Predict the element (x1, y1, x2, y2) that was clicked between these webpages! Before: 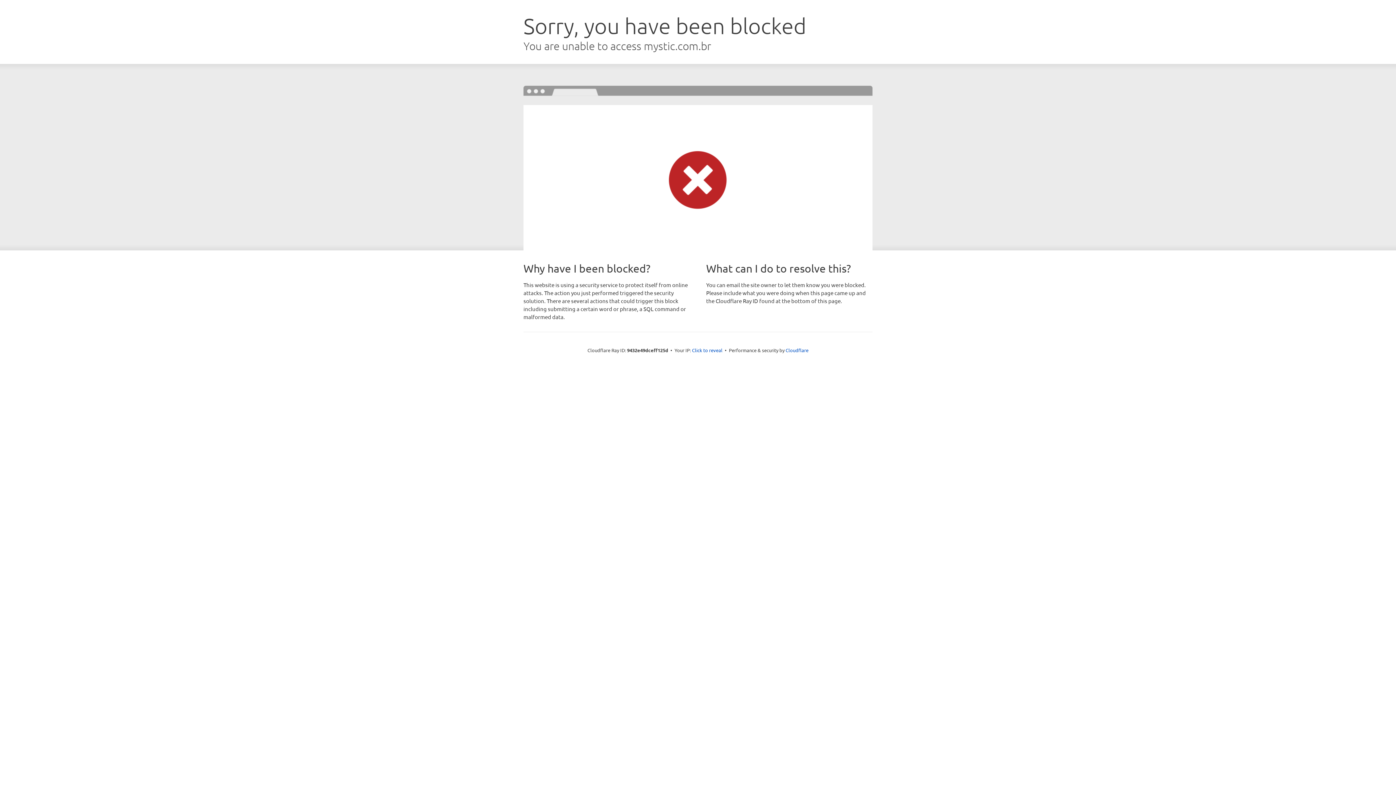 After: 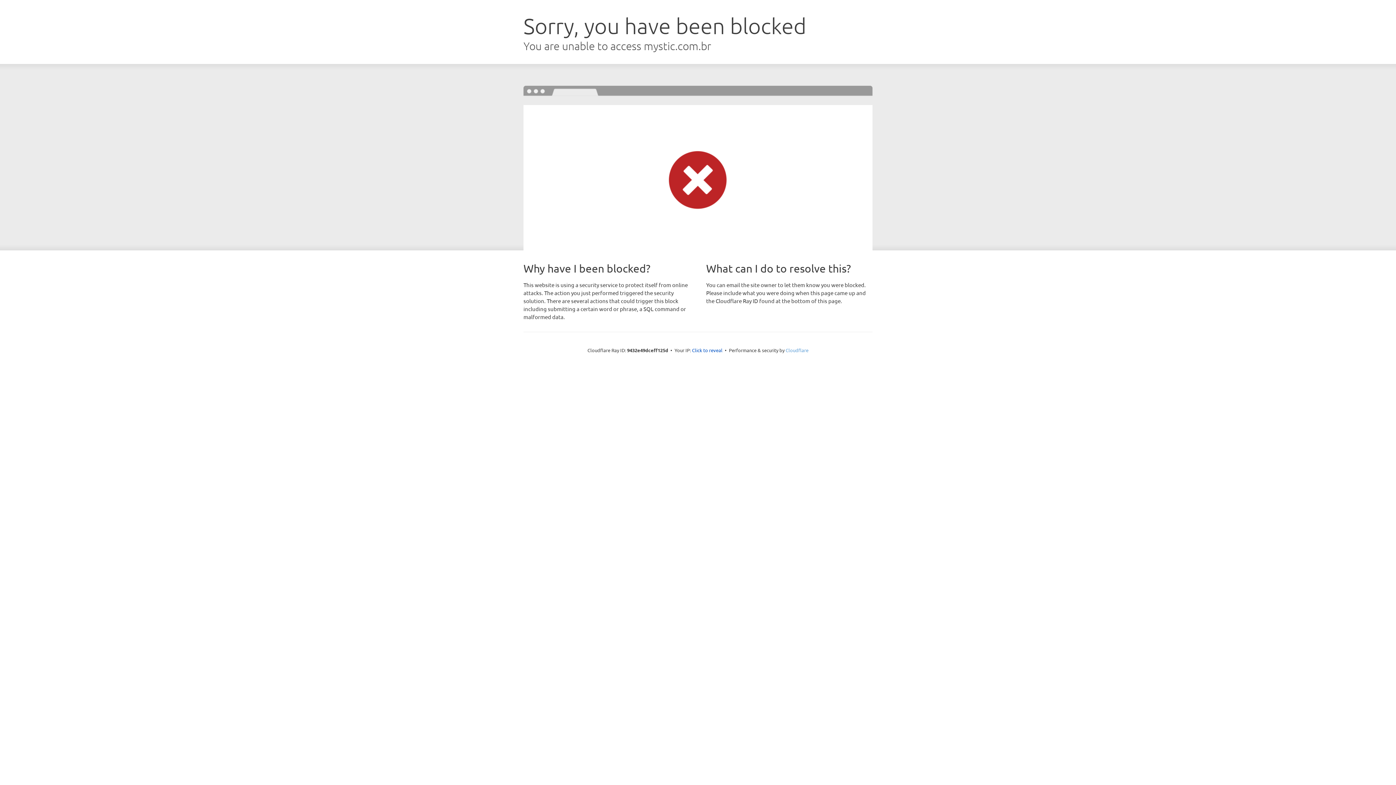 Action: bbox: (785, 347, 808, 353) label: Cloudflare